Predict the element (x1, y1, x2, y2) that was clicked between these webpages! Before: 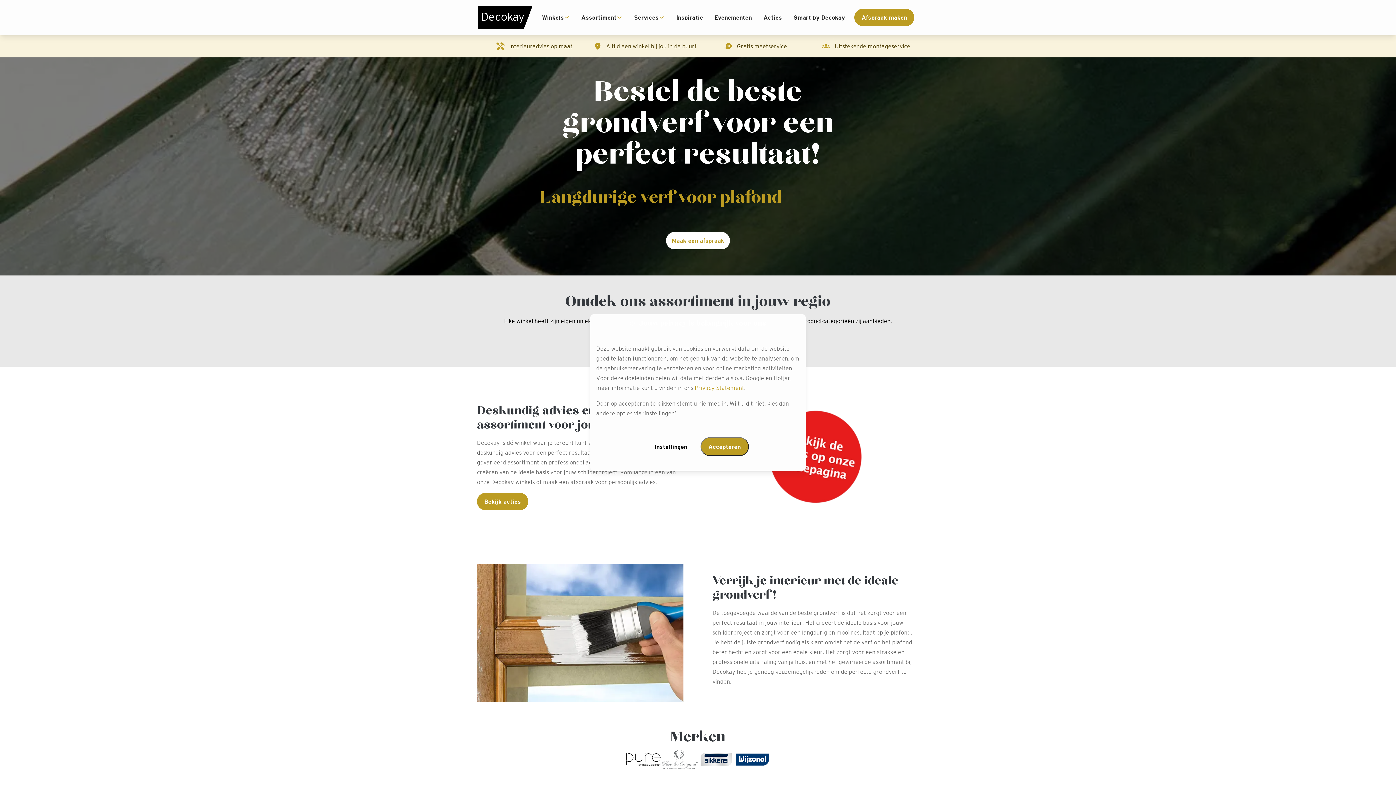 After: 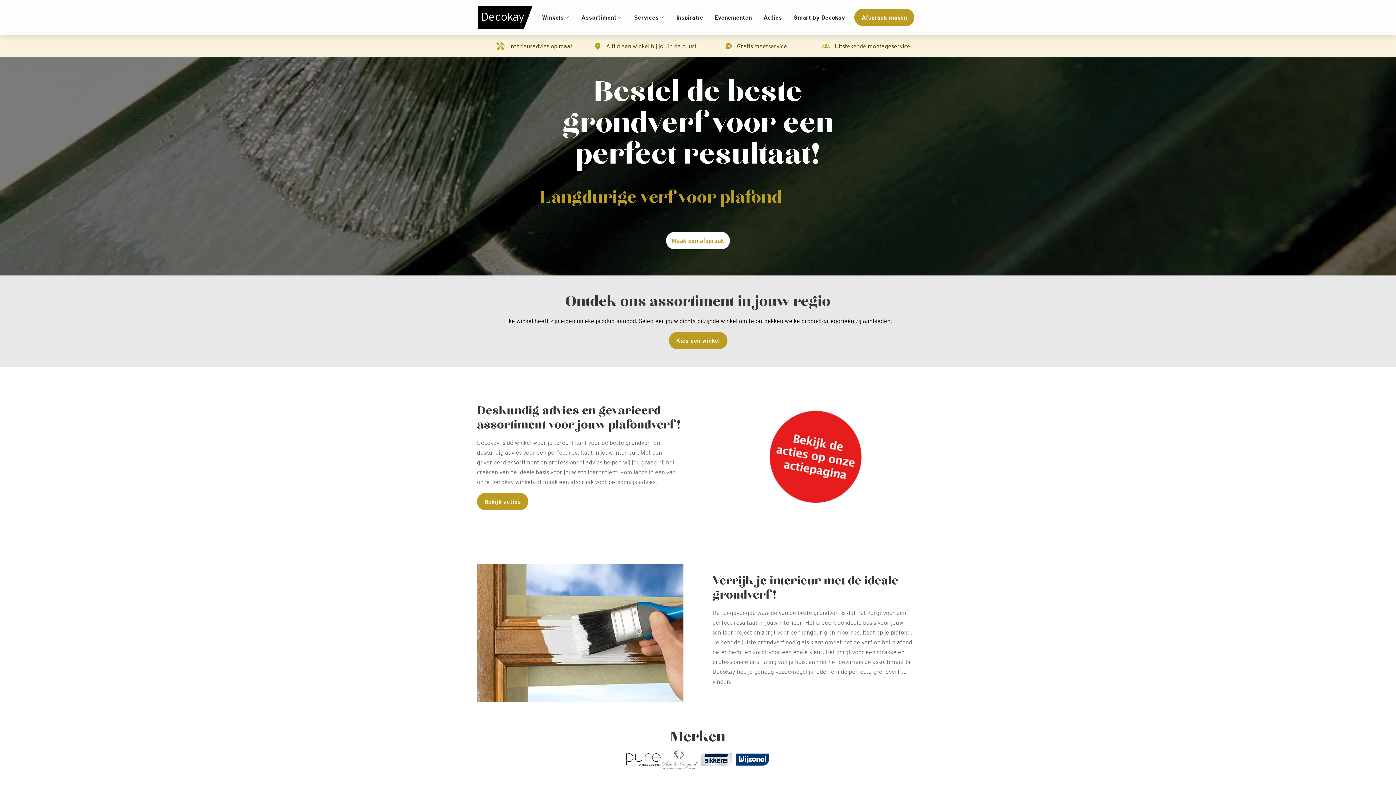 Action: bbox: (700, 437, 748, 456) label: Accepteren